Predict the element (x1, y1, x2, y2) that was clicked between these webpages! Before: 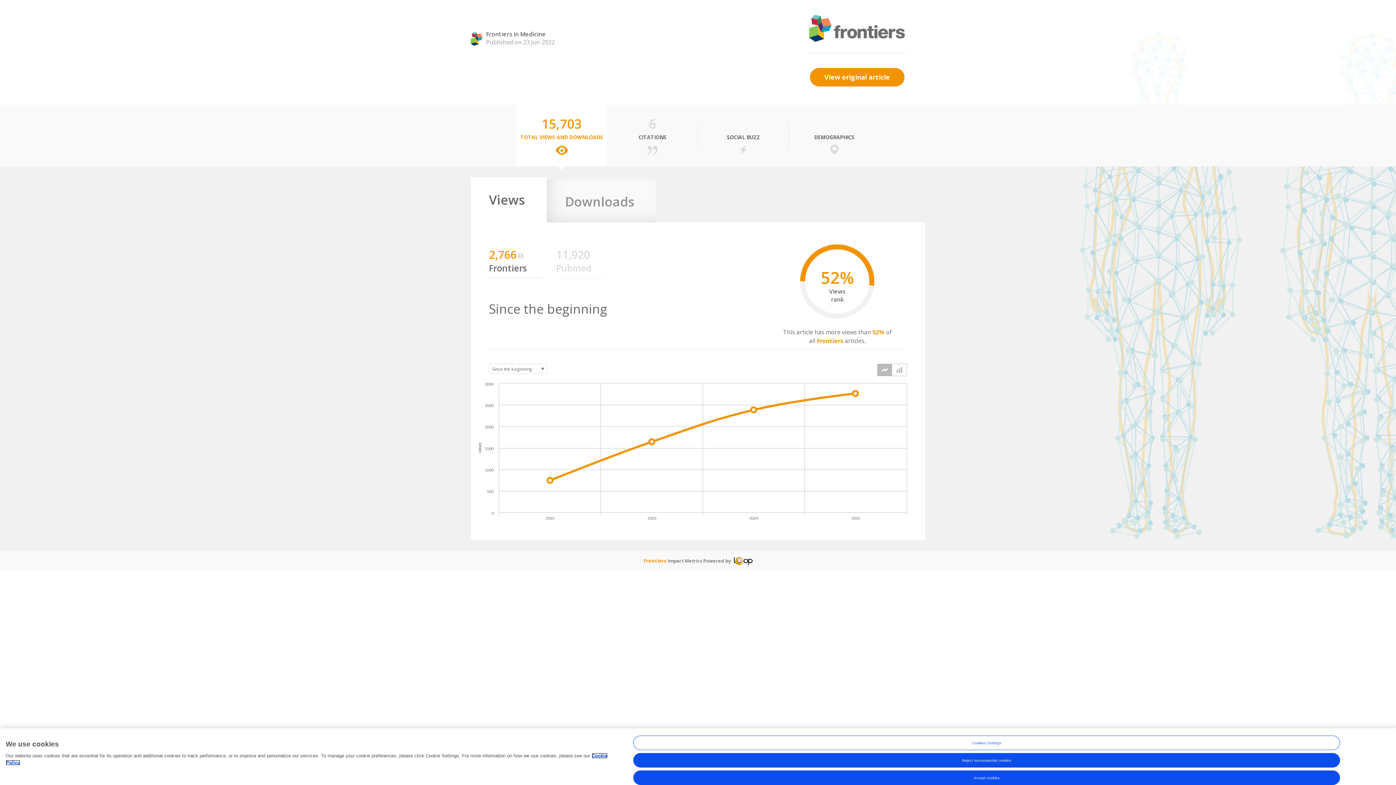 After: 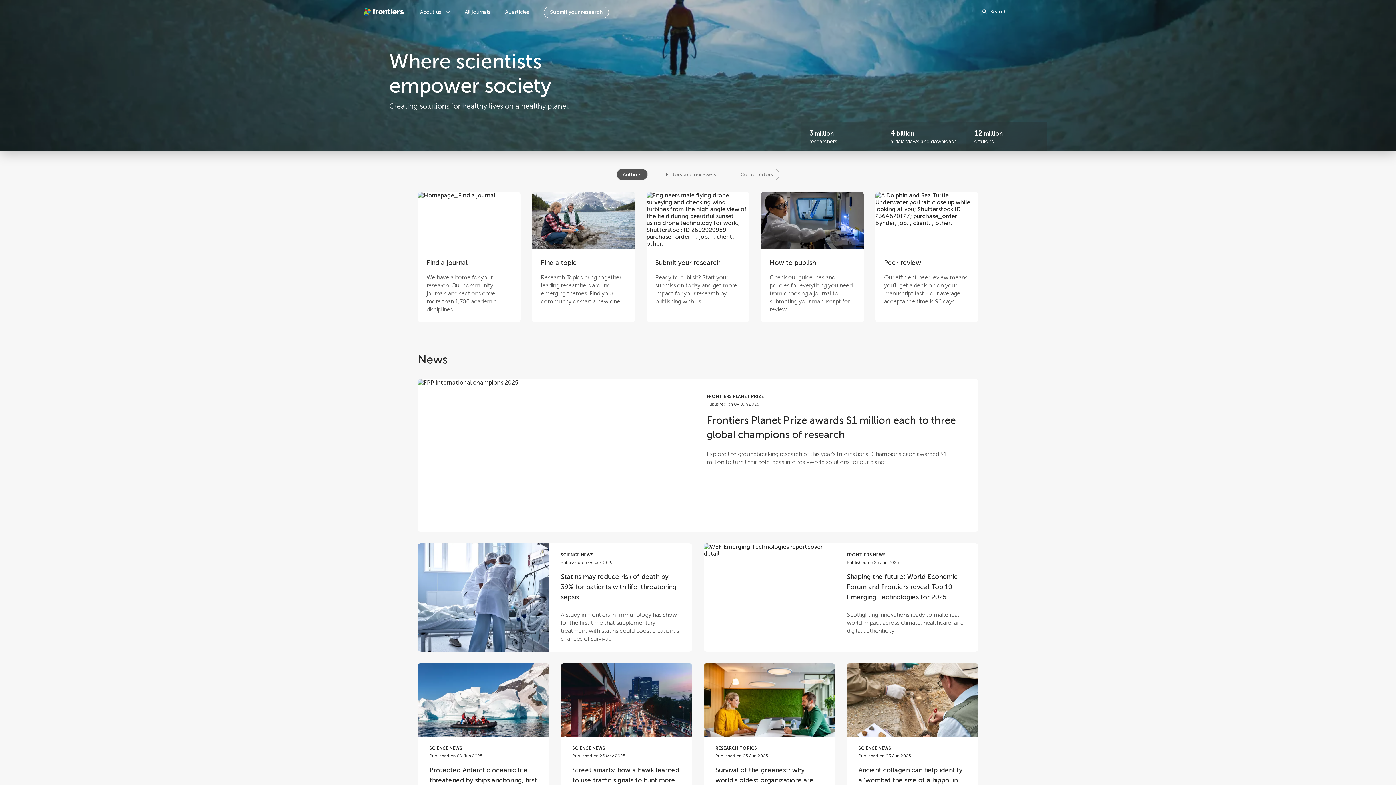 Action: bbox: (809, 14, 905, 41)